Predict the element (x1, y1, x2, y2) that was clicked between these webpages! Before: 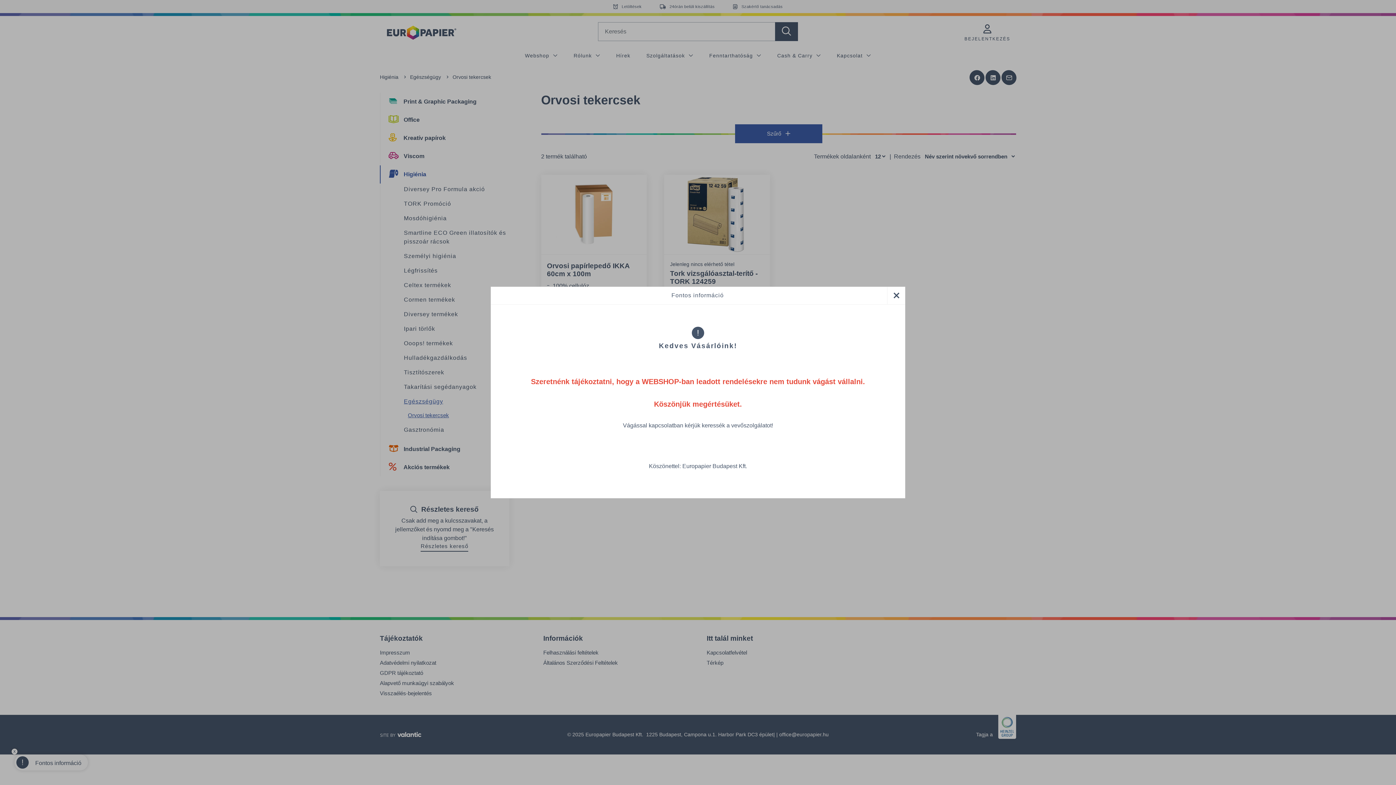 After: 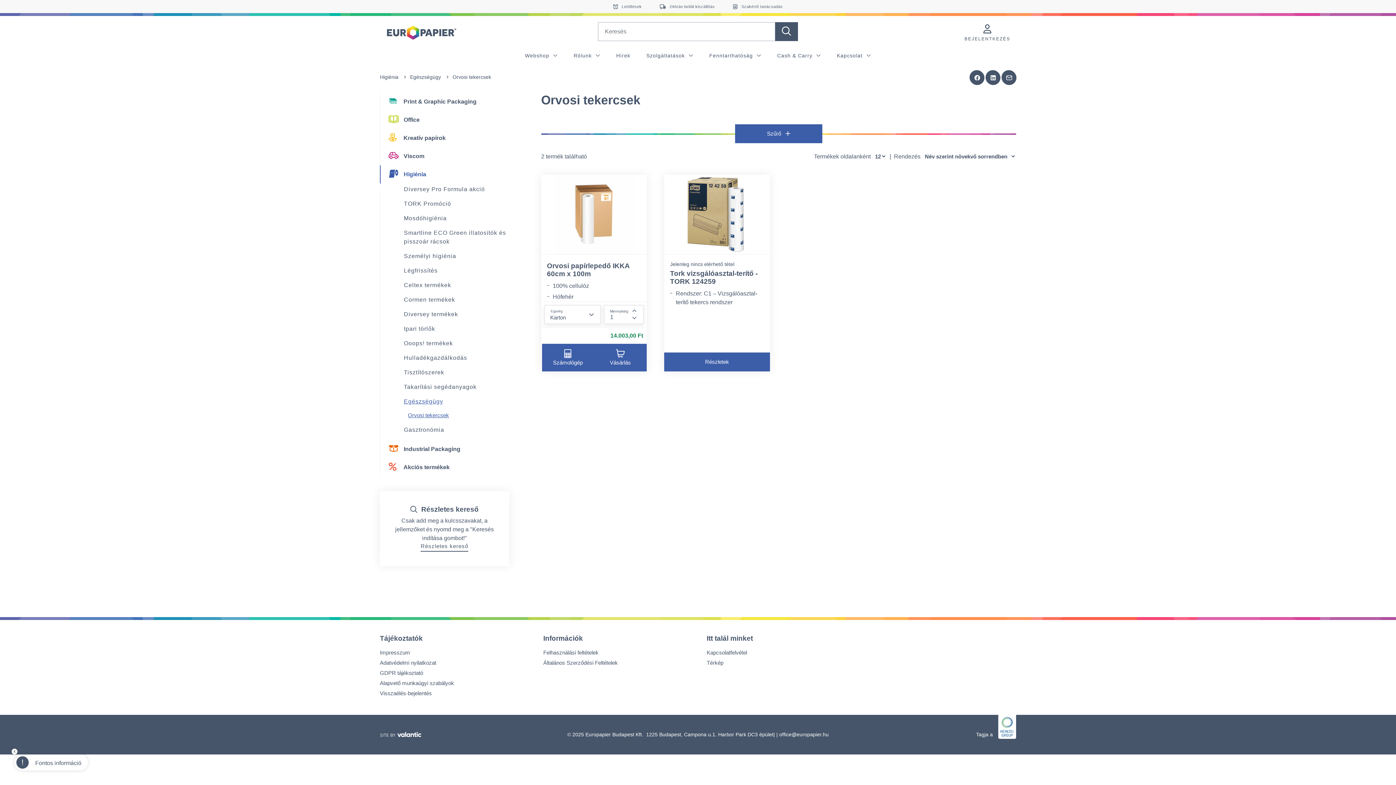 Action: bbox: (887, 286, 905, 304) label: Close